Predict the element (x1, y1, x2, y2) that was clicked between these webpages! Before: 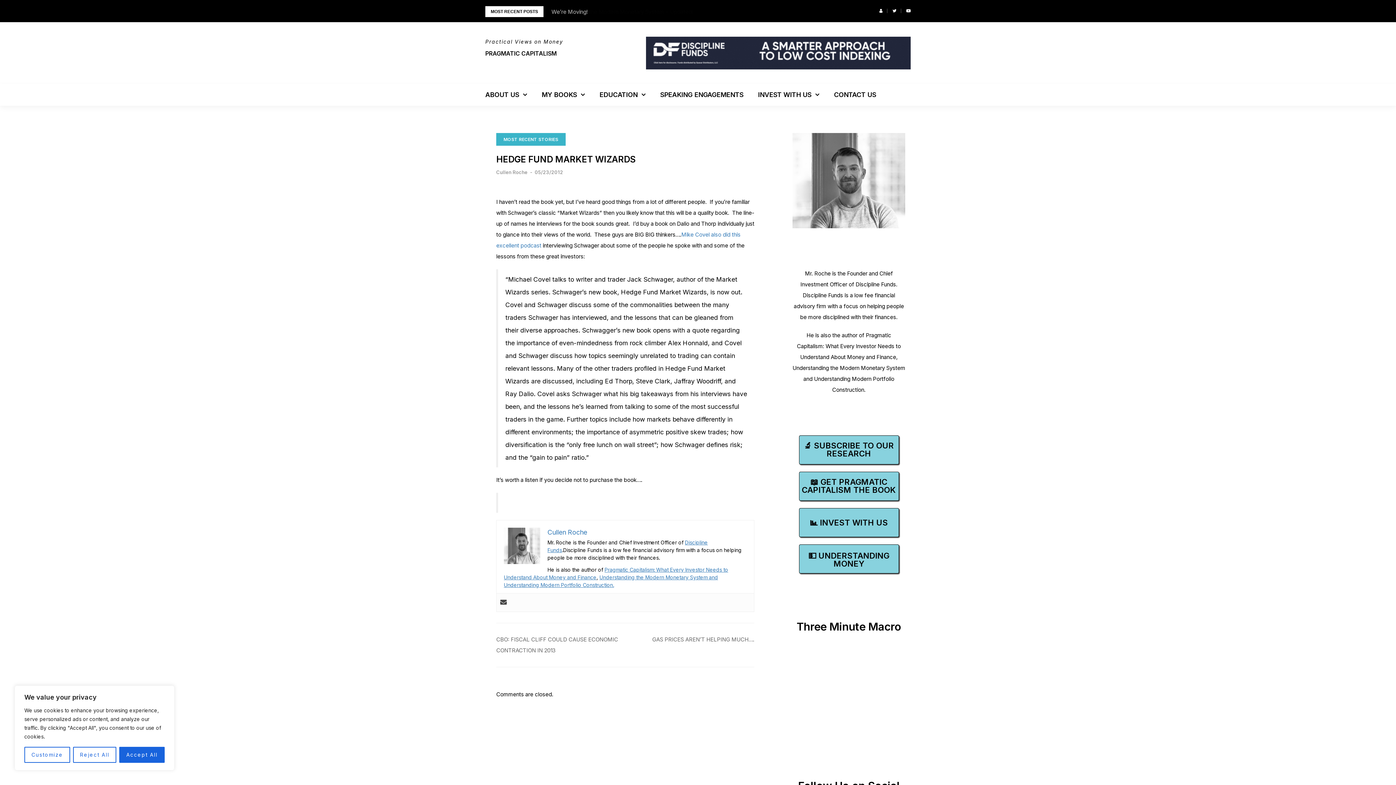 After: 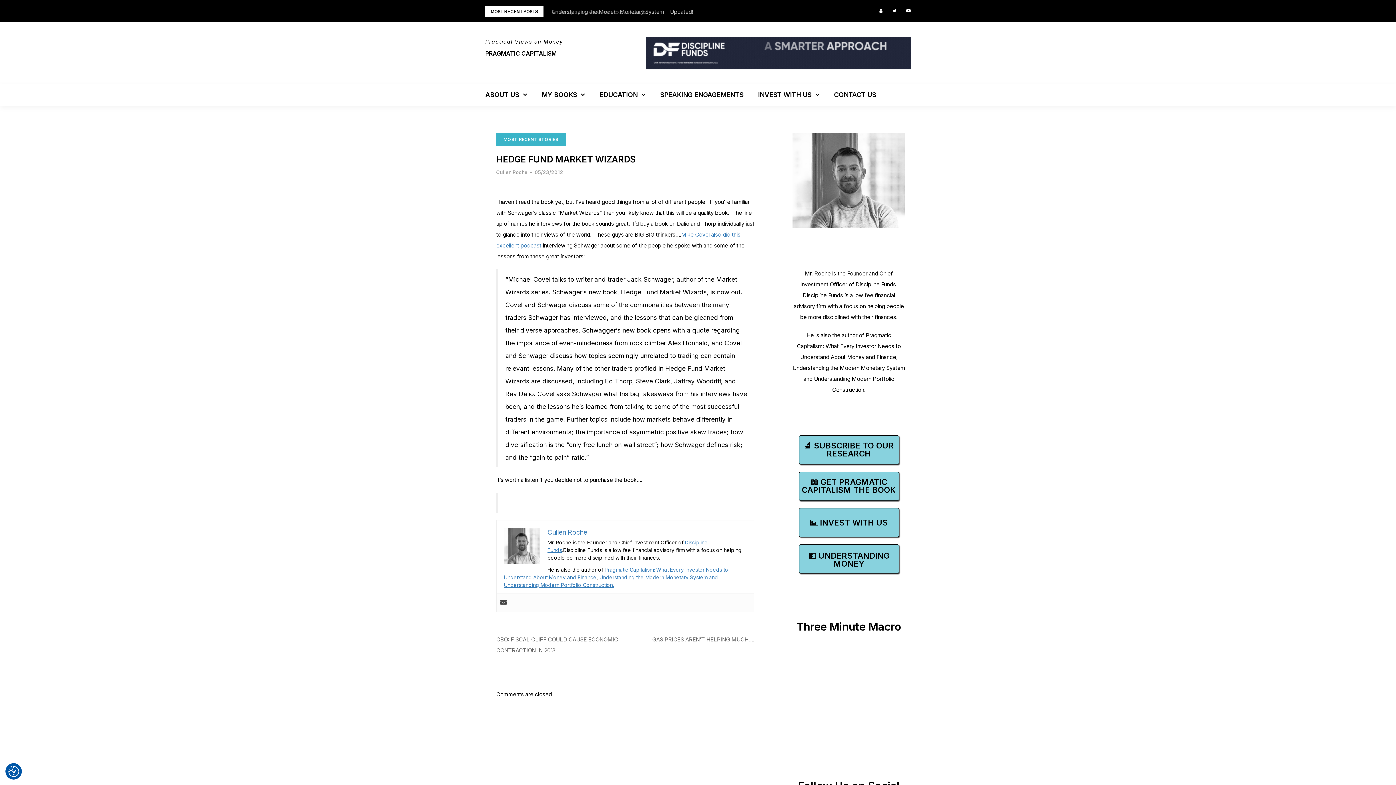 Action: label: Accept All bbox: (119, 747, 164, 763)